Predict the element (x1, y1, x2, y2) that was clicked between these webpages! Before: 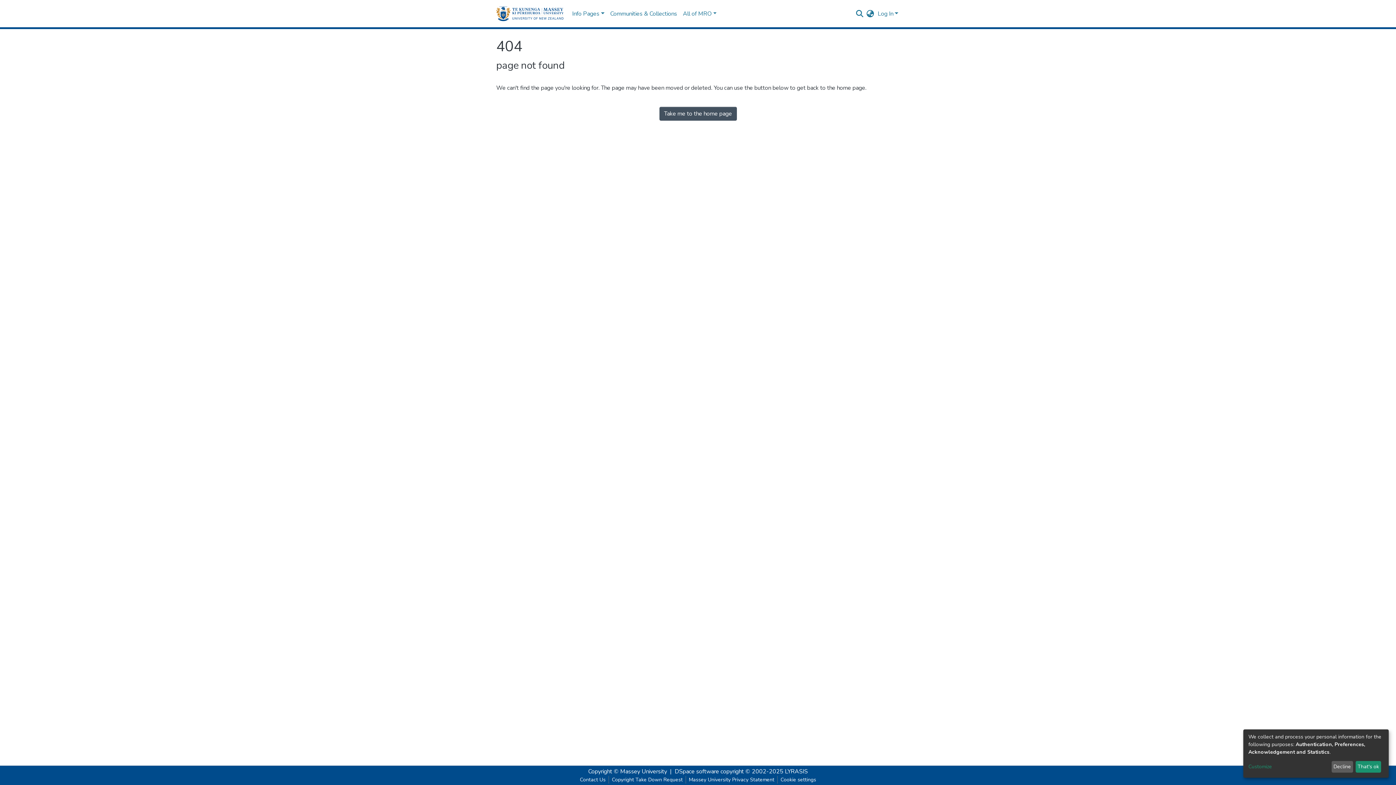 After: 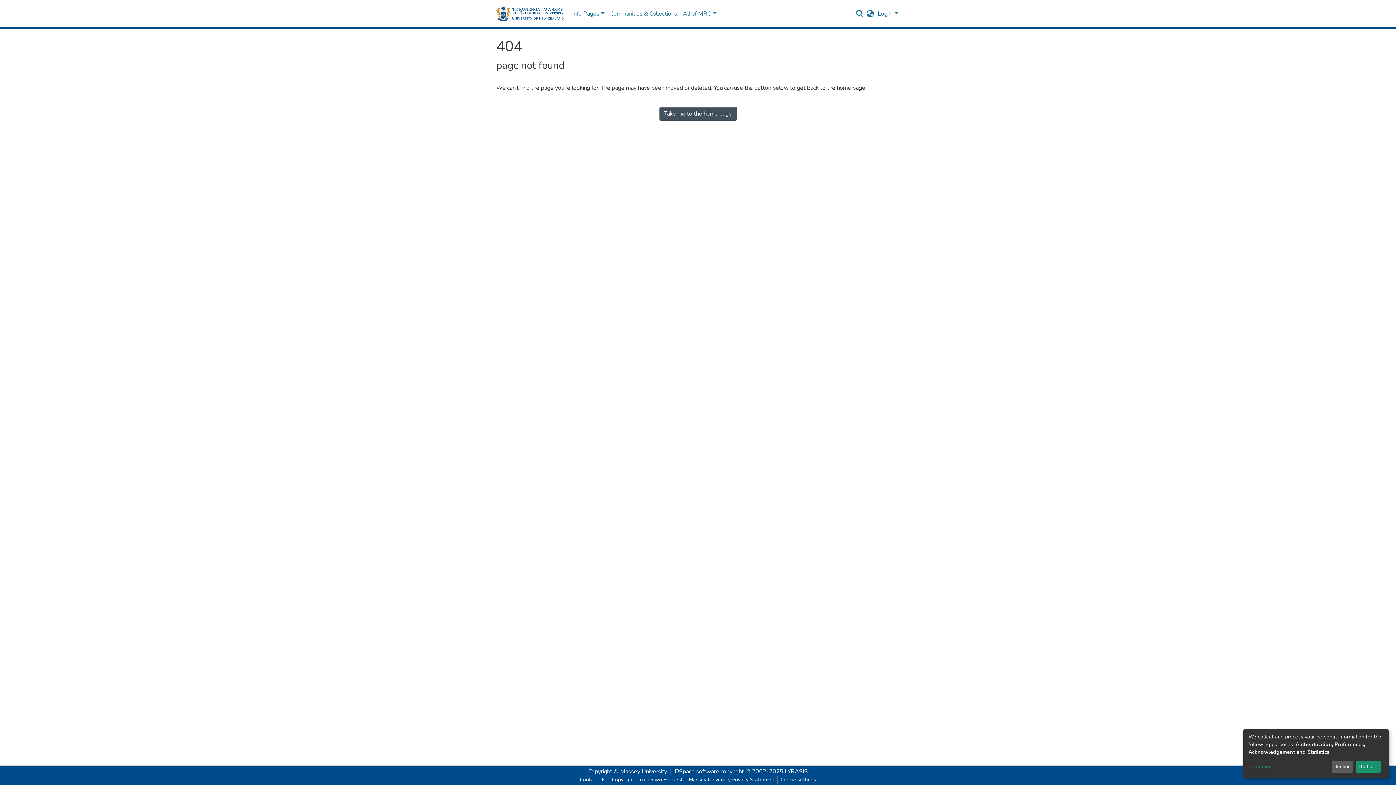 Action: label: Copyright Take Down Request bbox: (609, 776, 685, 784)